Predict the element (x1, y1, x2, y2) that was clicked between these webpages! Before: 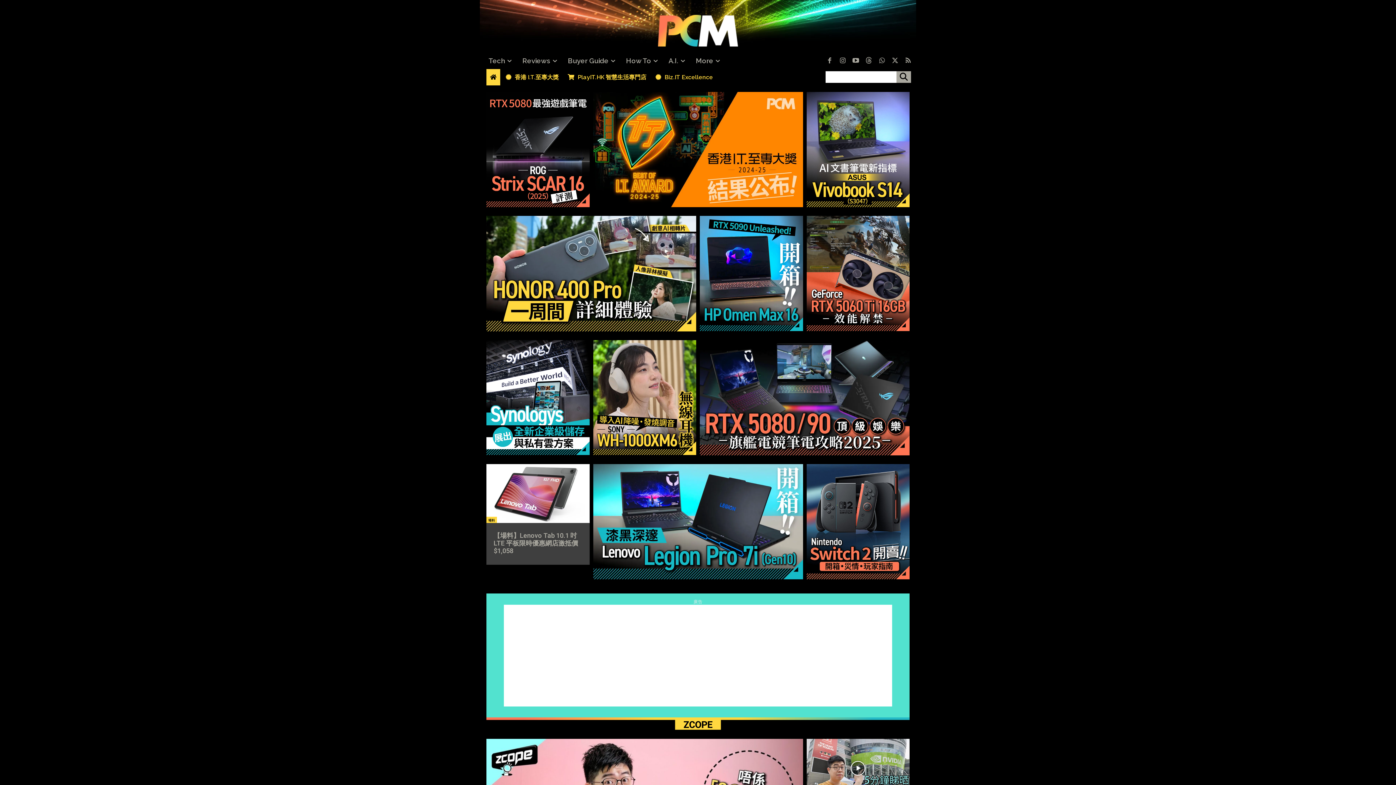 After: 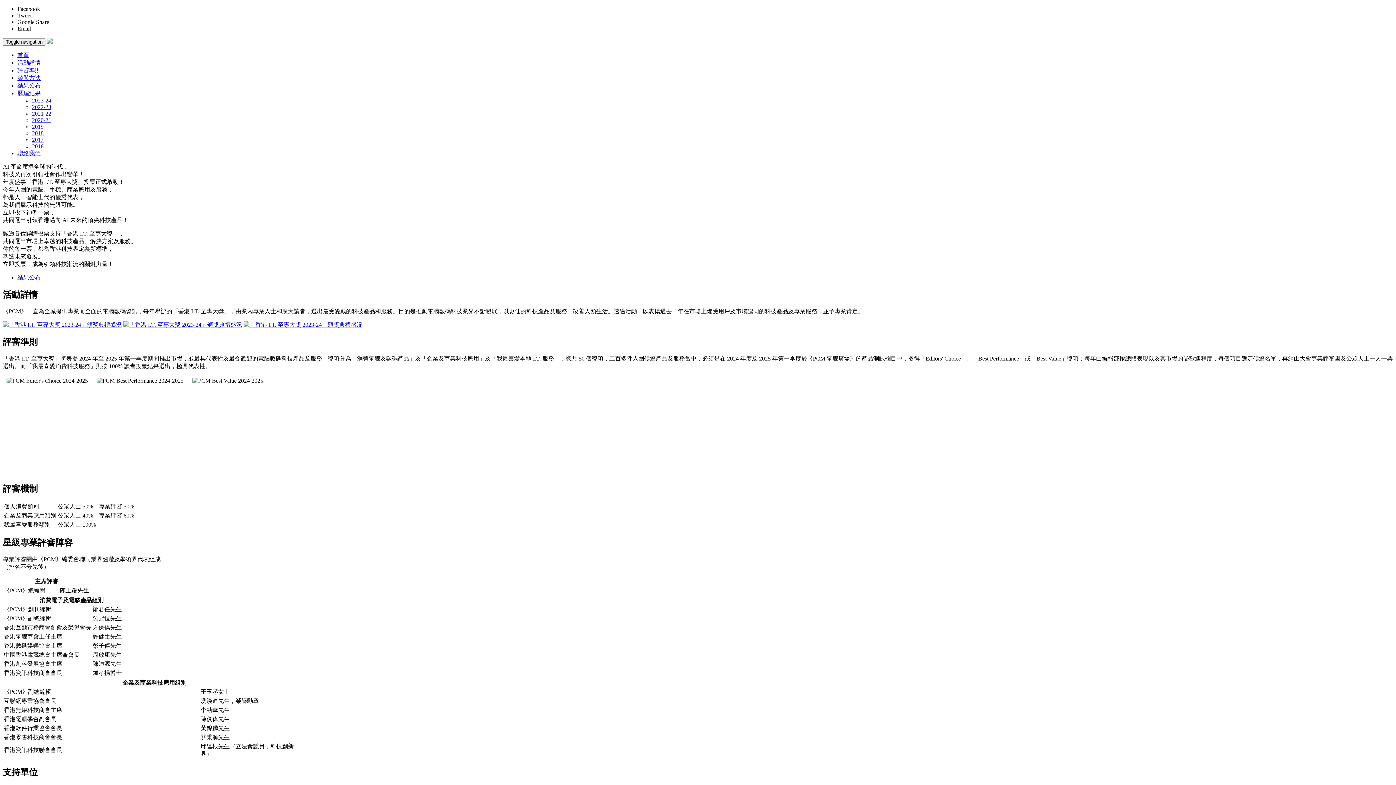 Action: label:  香港 I.T.至專大獎 bbox: (502, 68, 562, 85)